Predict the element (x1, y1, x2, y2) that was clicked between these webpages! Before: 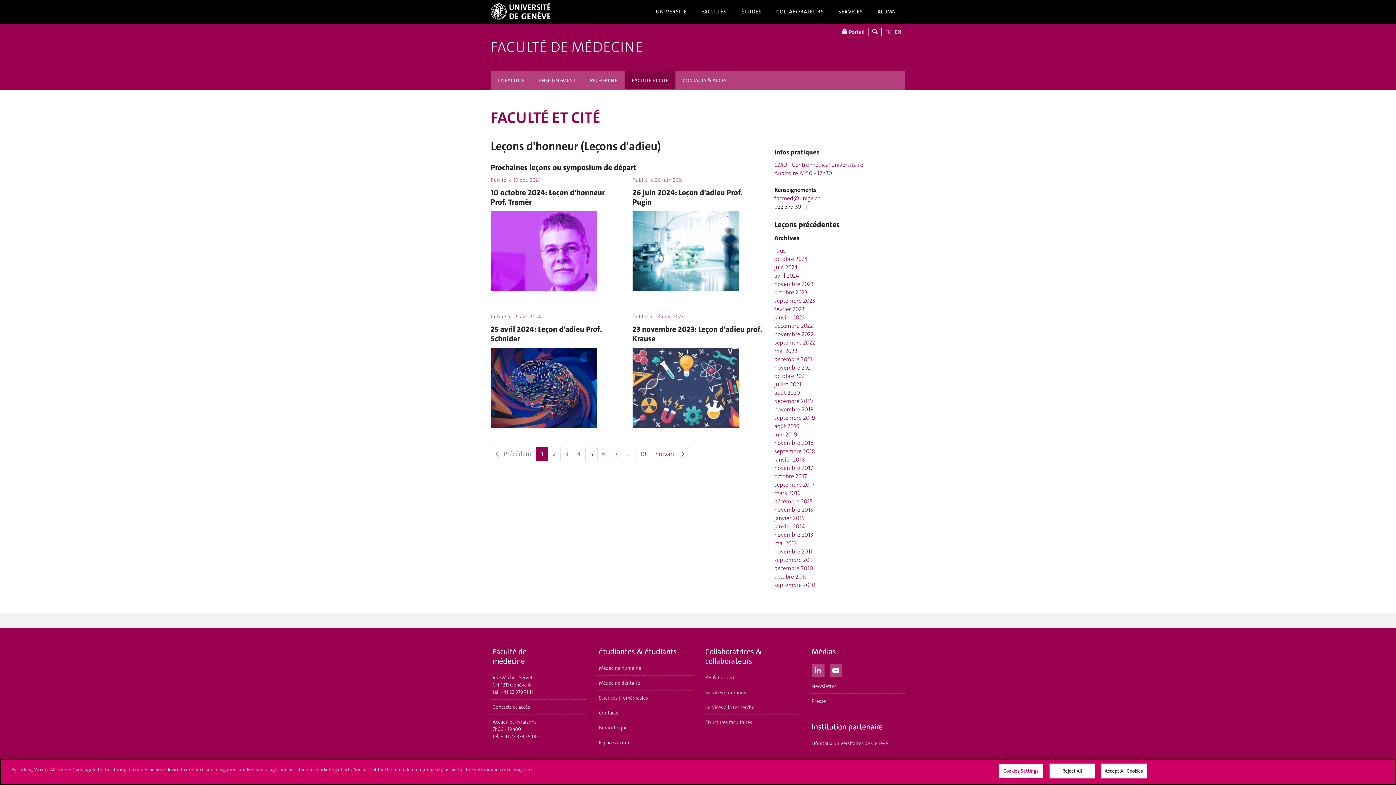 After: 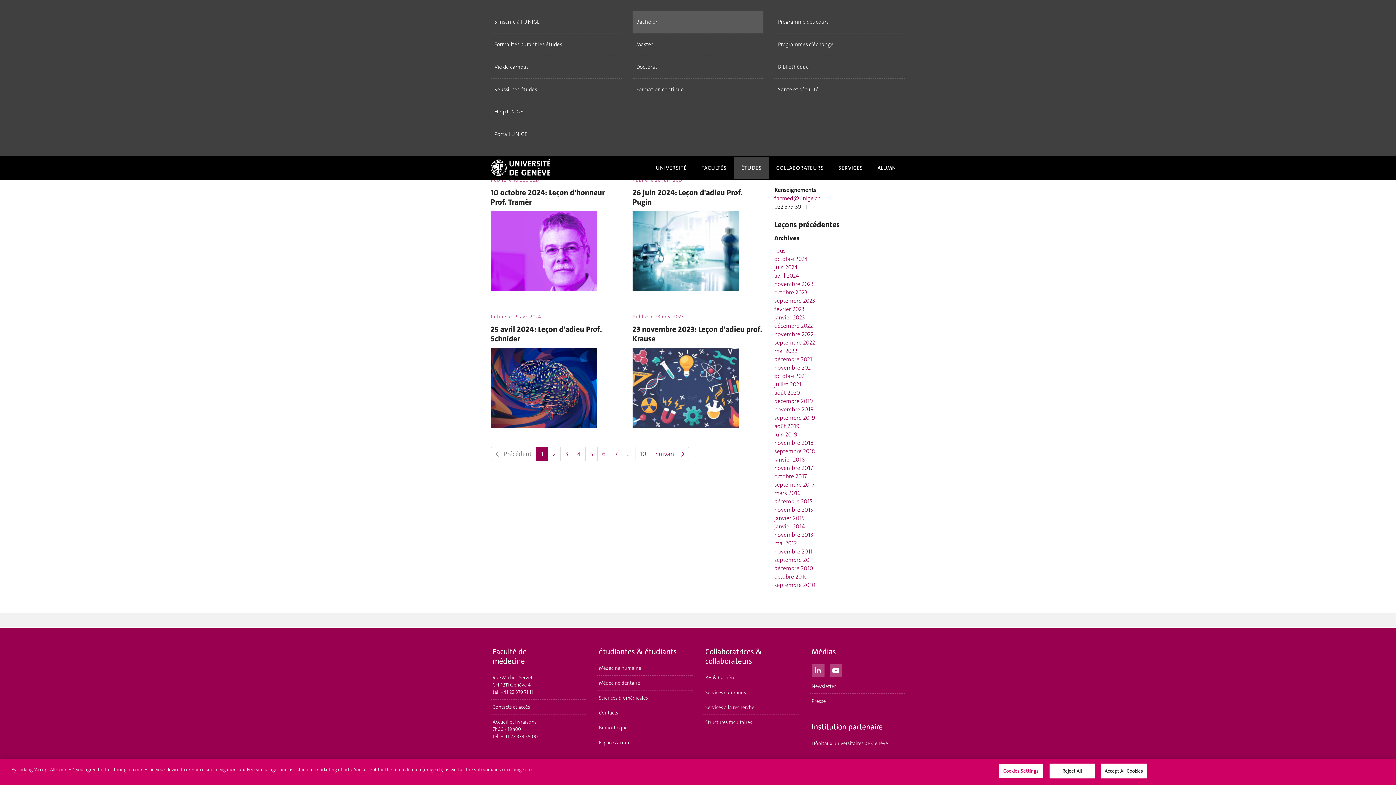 Action: bbox: (734, 0, 769, 22) label: ÉTUDES